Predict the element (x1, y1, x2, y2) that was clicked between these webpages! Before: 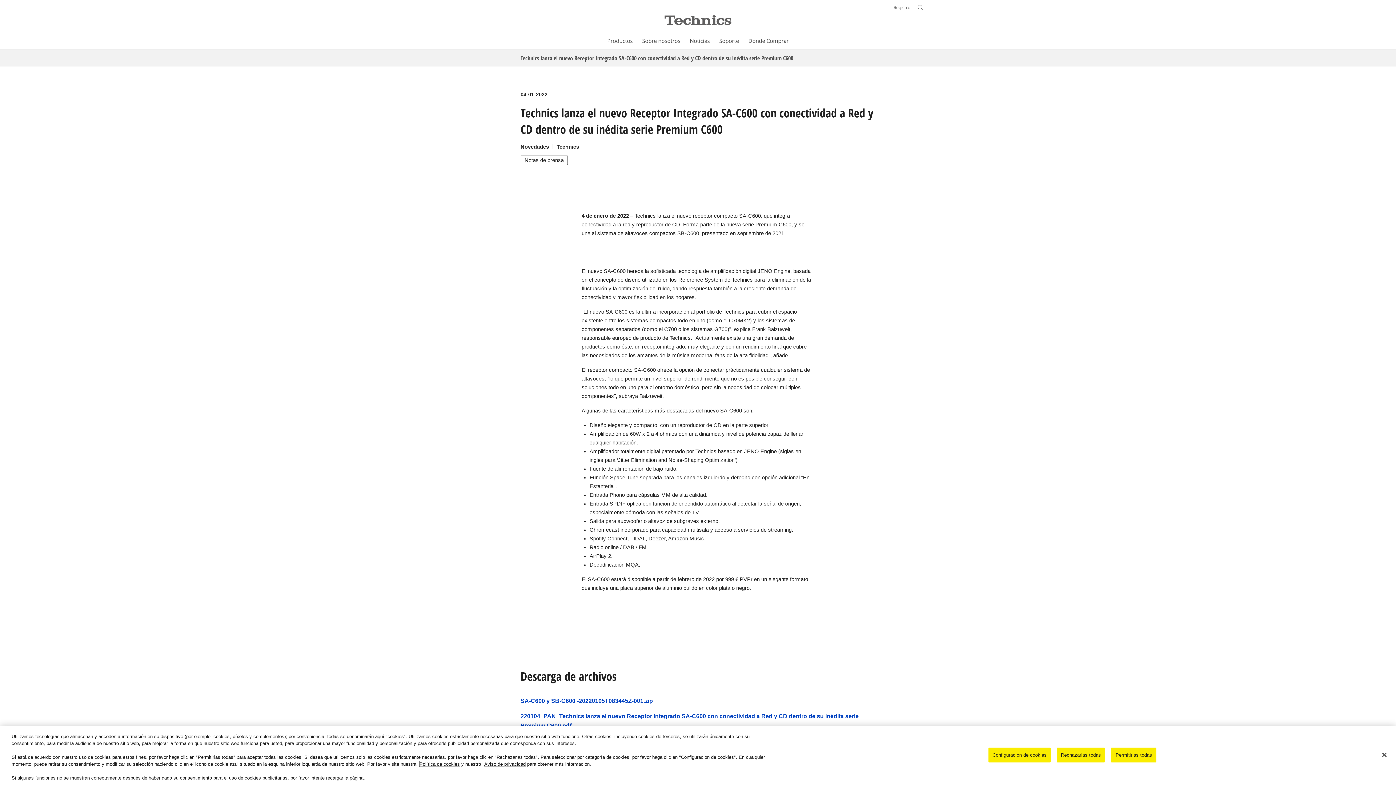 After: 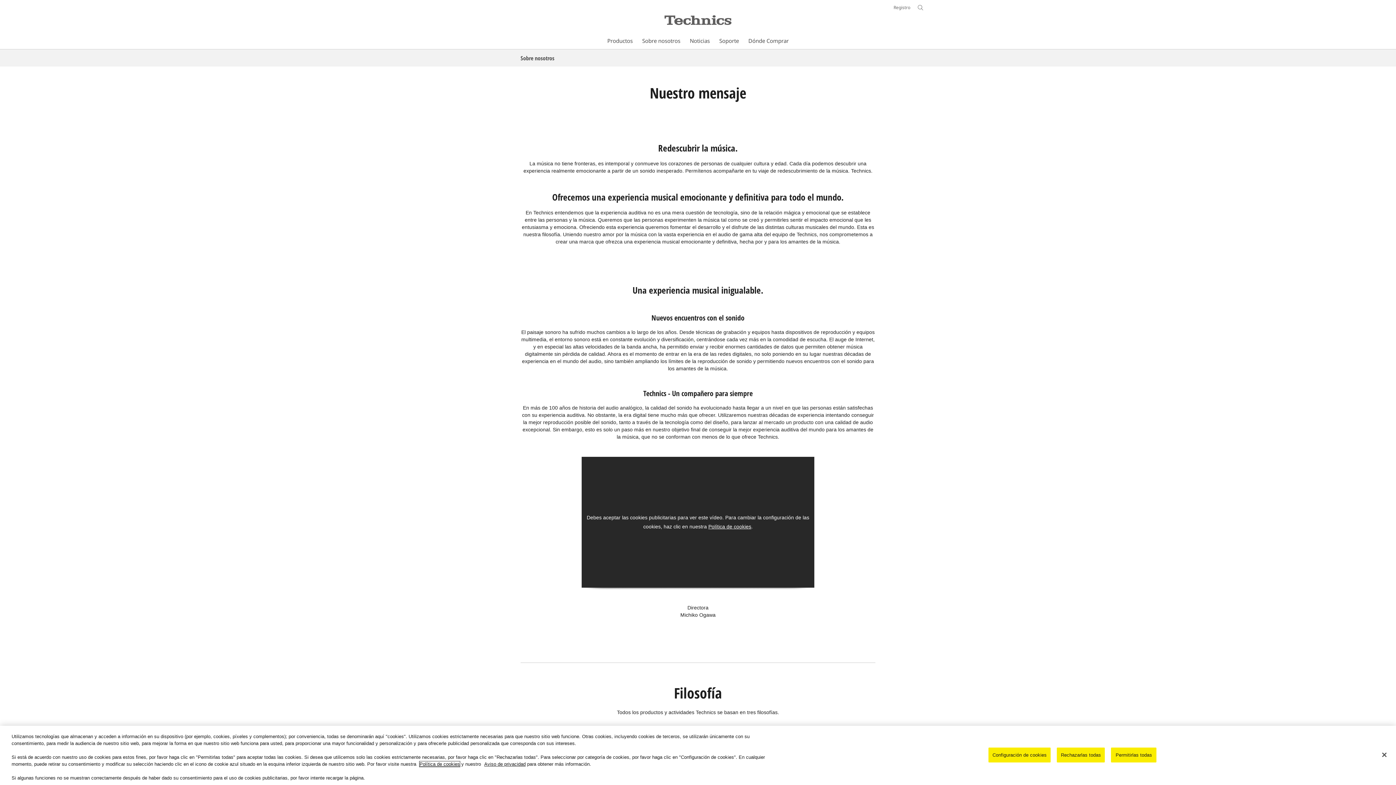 Action: bbox: (642, 36, 680, 44) label: Sobre nosotros